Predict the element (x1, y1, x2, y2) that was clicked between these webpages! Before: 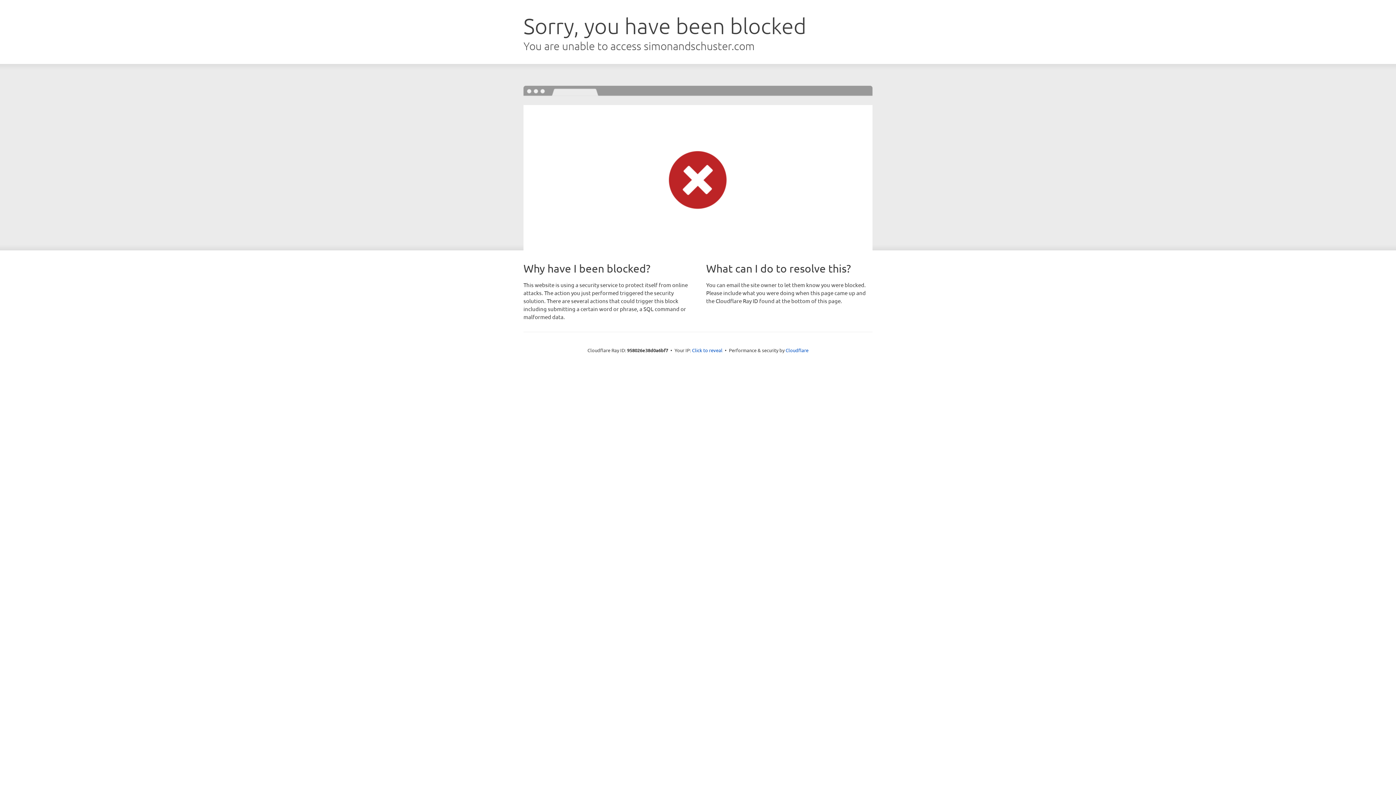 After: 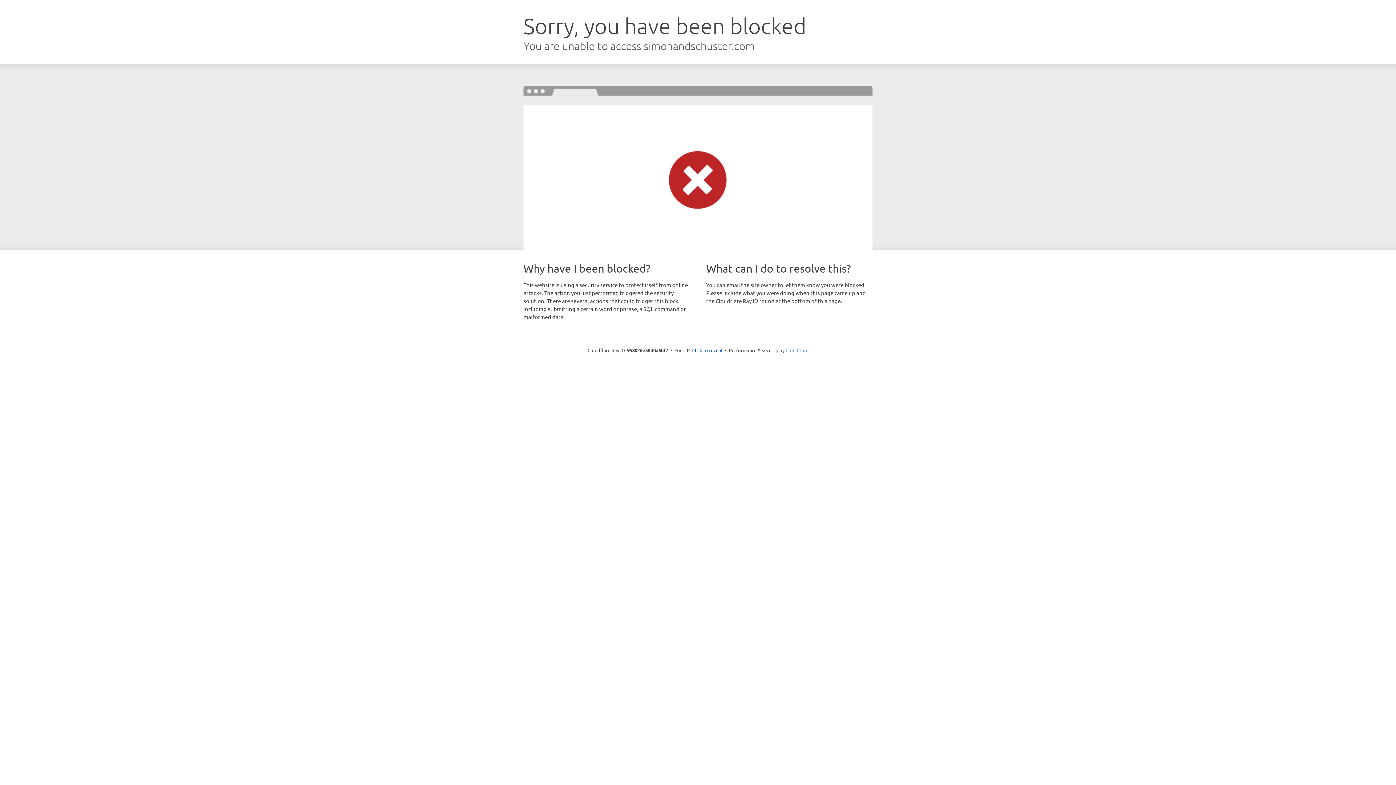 Action: bbox: (785, 347, 808, 353) label: Cloudflare